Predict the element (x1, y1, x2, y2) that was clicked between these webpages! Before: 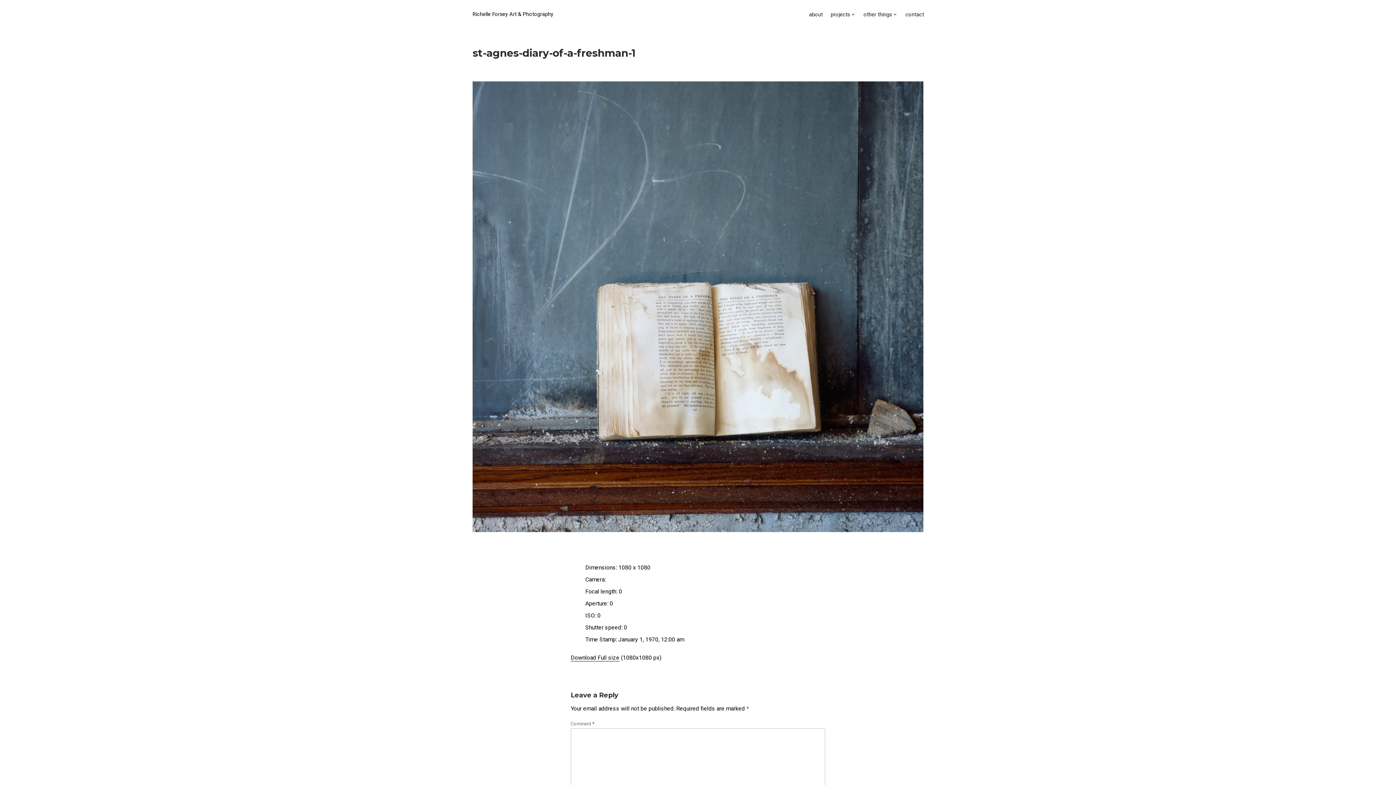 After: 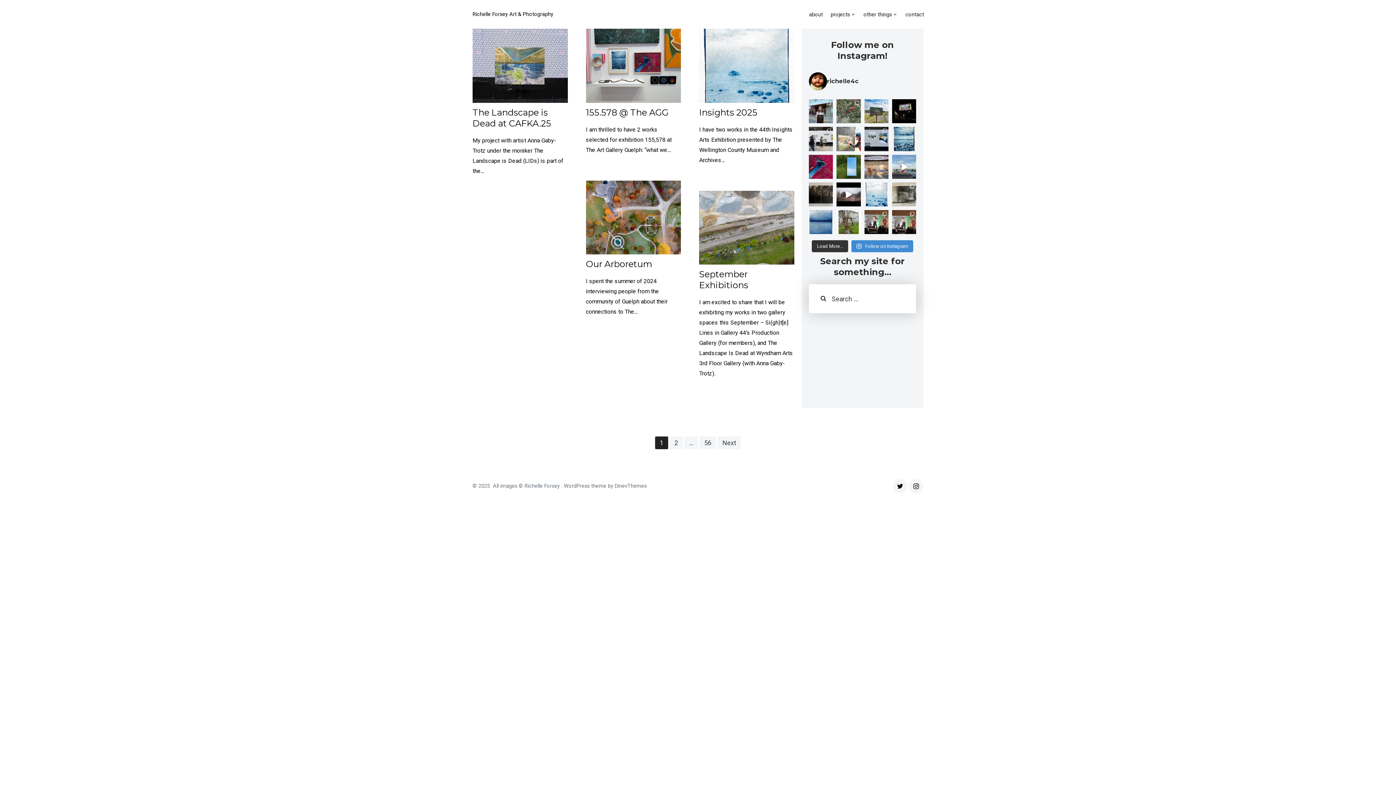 Action: label: Richelle Forsey Art & Photography bbox: (472, 11, 553, 17)